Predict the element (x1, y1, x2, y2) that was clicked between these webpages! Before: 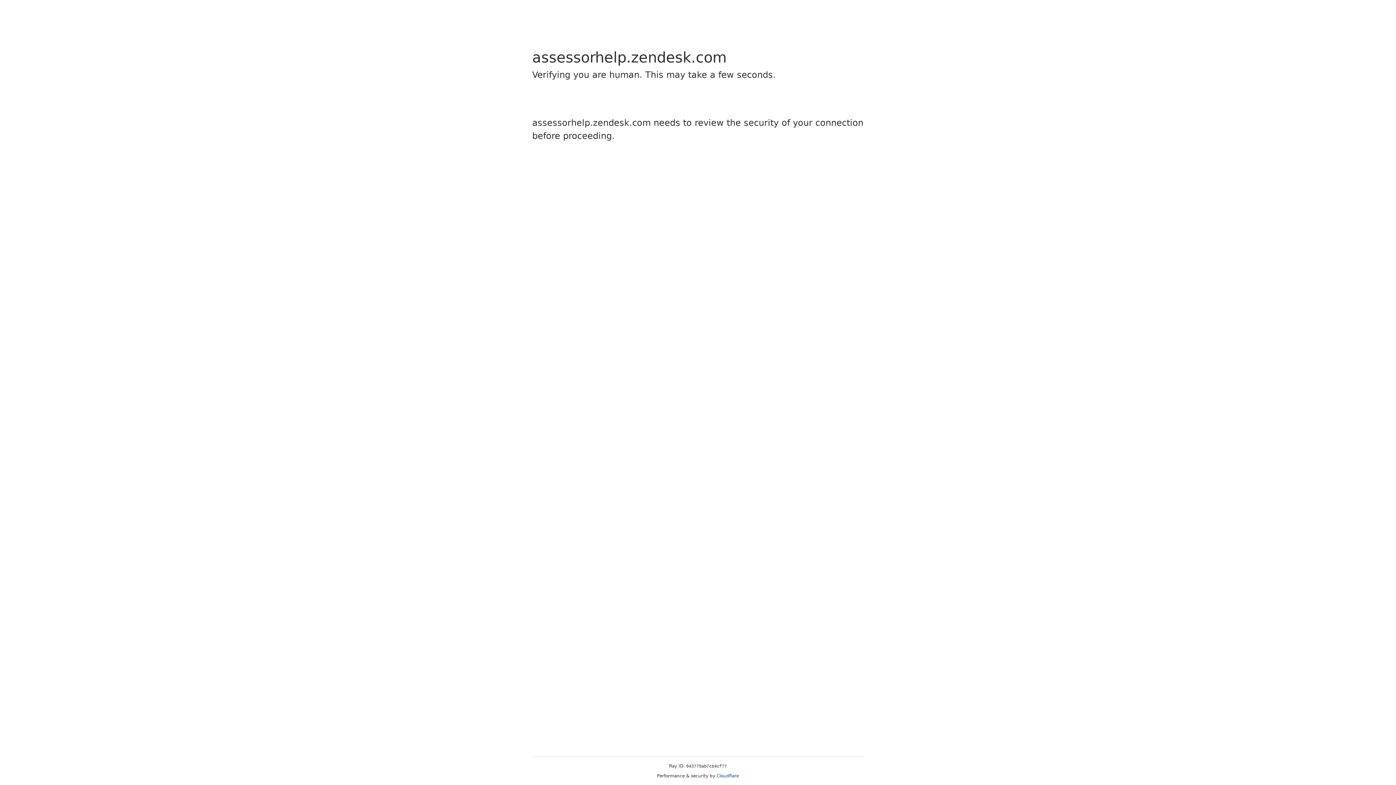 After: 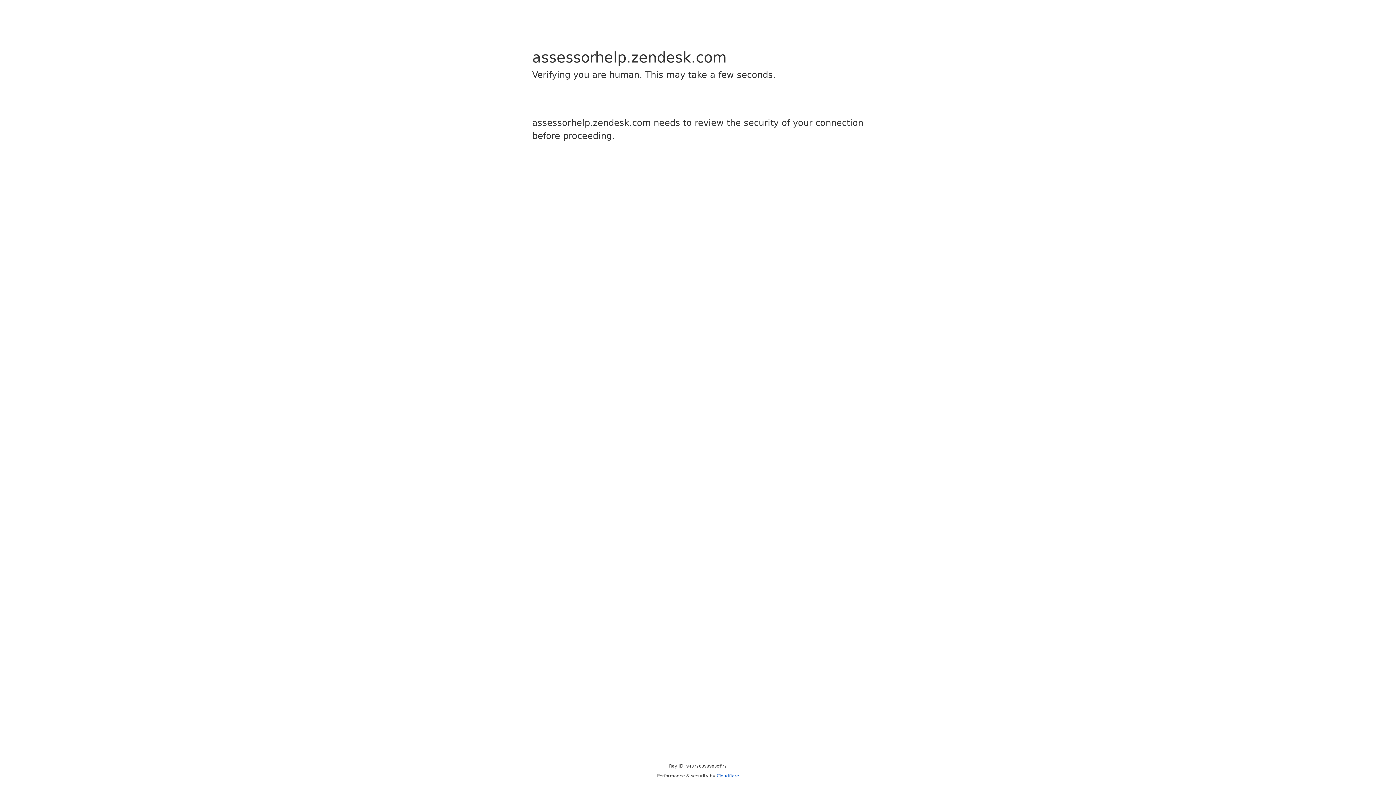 Action: bbox: (716, 773, 739, 778) label: Cloudflare